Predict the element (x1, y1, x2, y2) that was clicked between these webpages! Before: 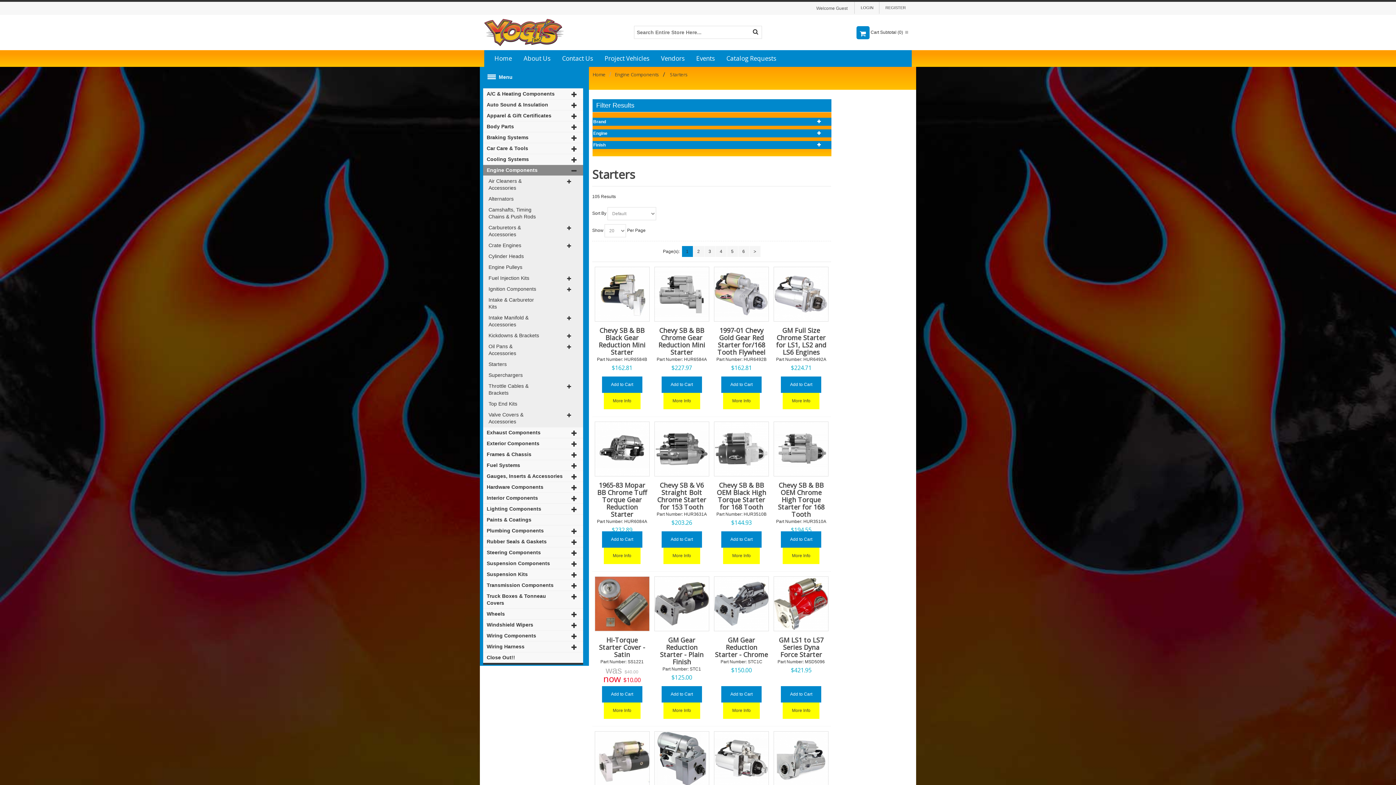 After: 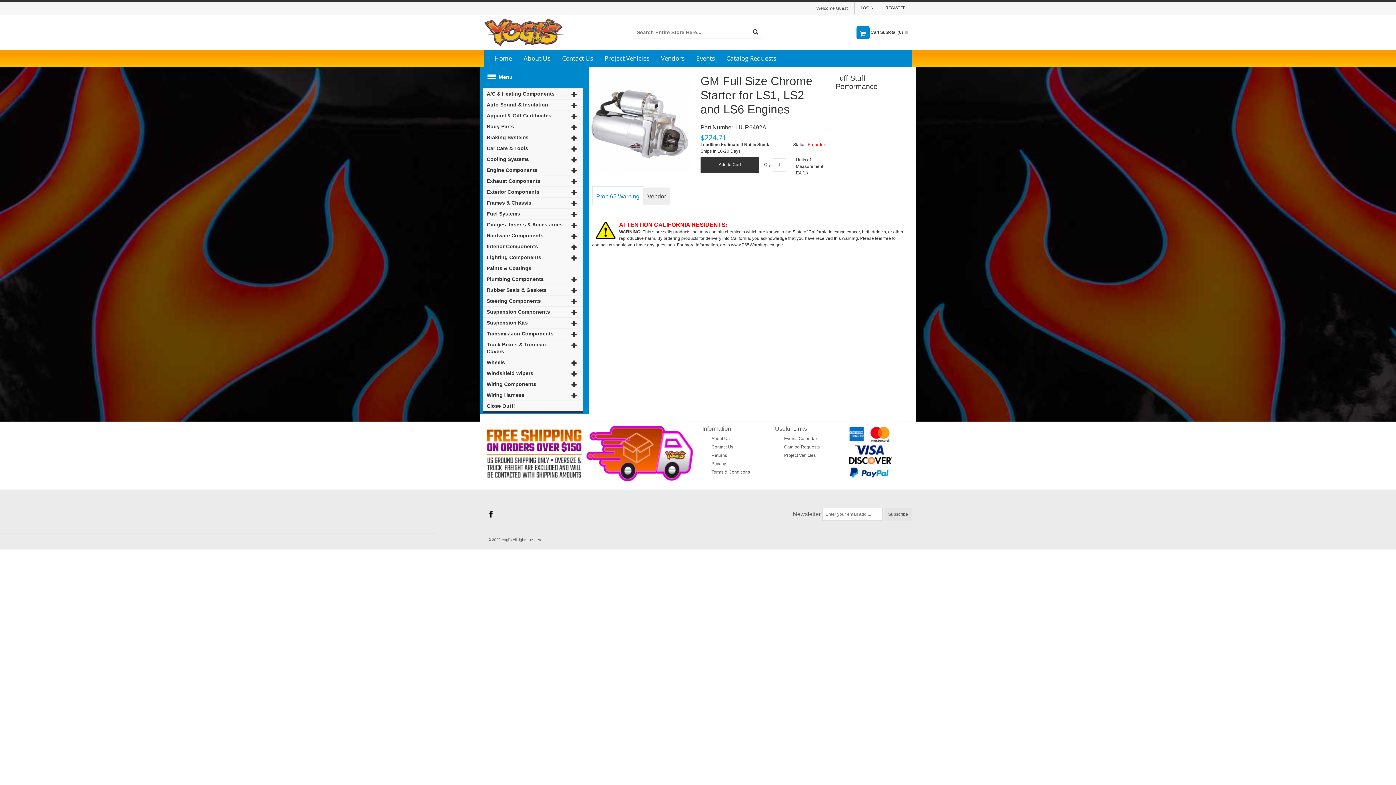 Action: bbox: (776, 326, 826, 356) label: GM Full Size Chrome Starter for LS1, LS2 and LS6 Engines